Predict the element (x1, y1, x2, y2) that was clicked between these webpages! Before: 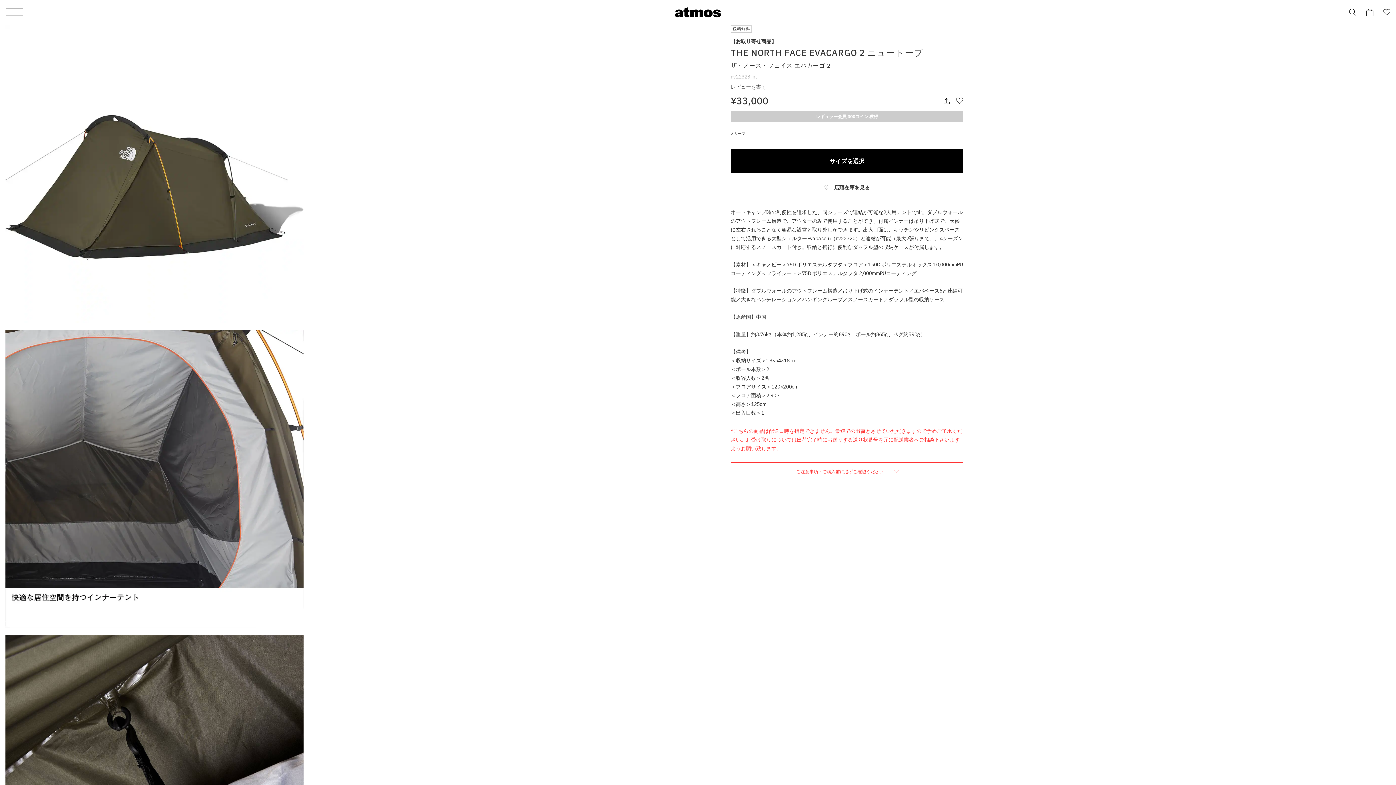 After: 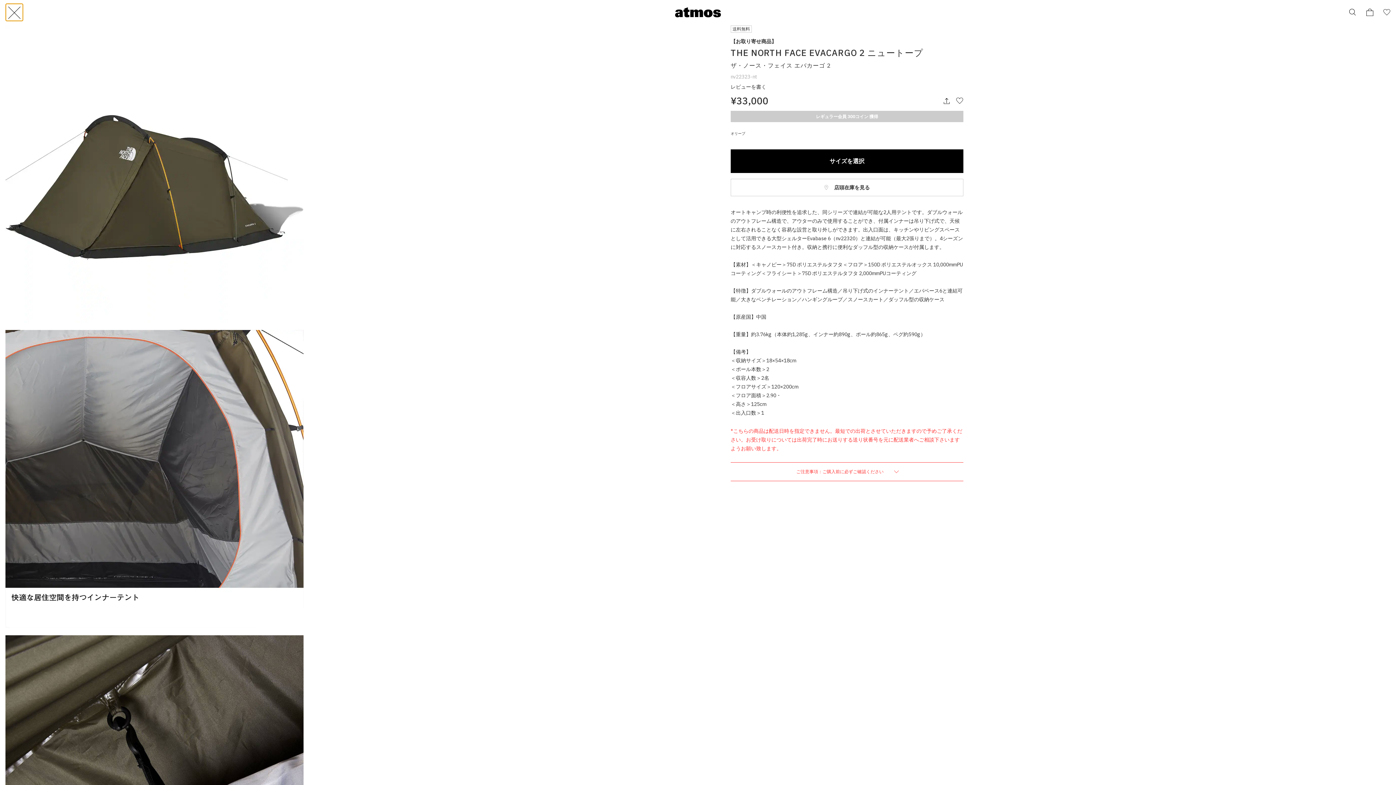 Action: label: メニュー bbox: (5, 3, 22, 20)